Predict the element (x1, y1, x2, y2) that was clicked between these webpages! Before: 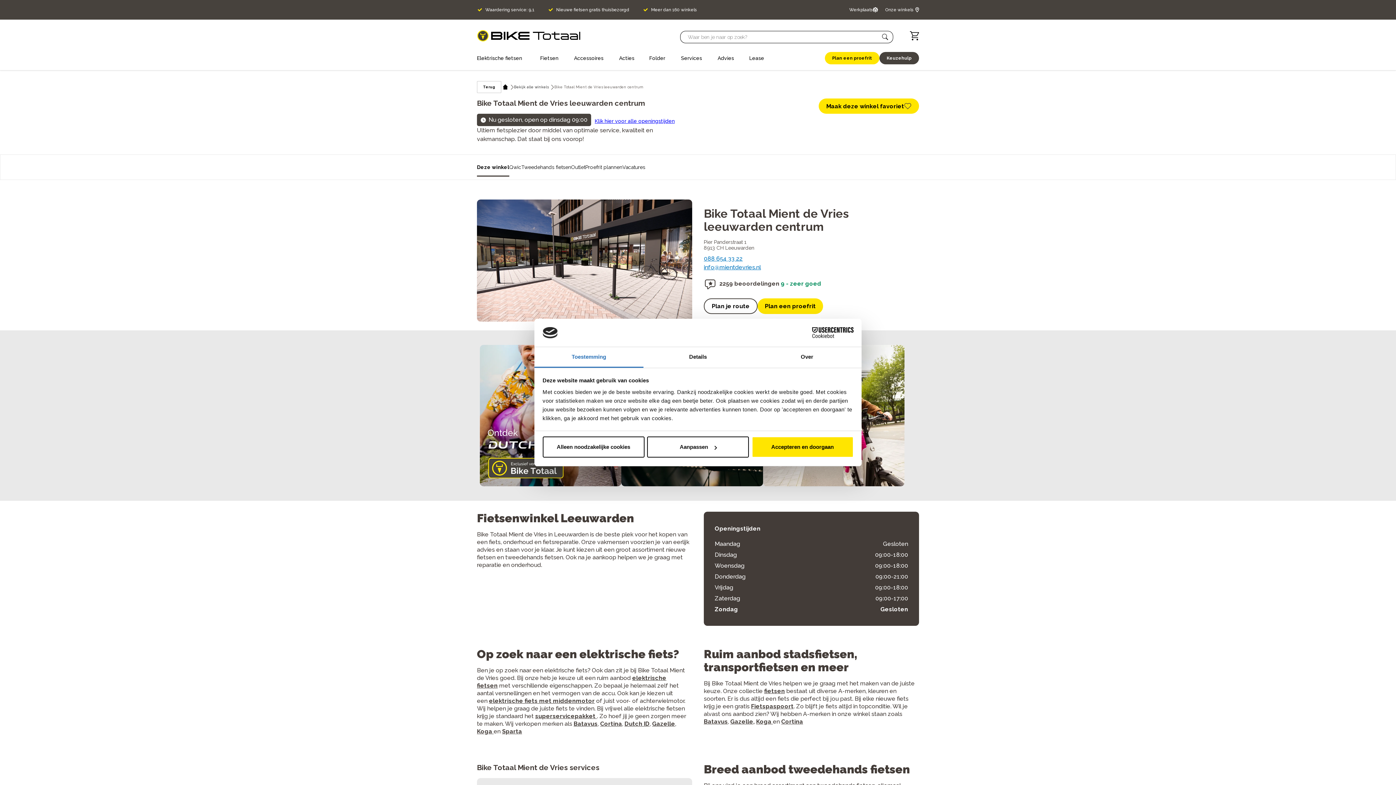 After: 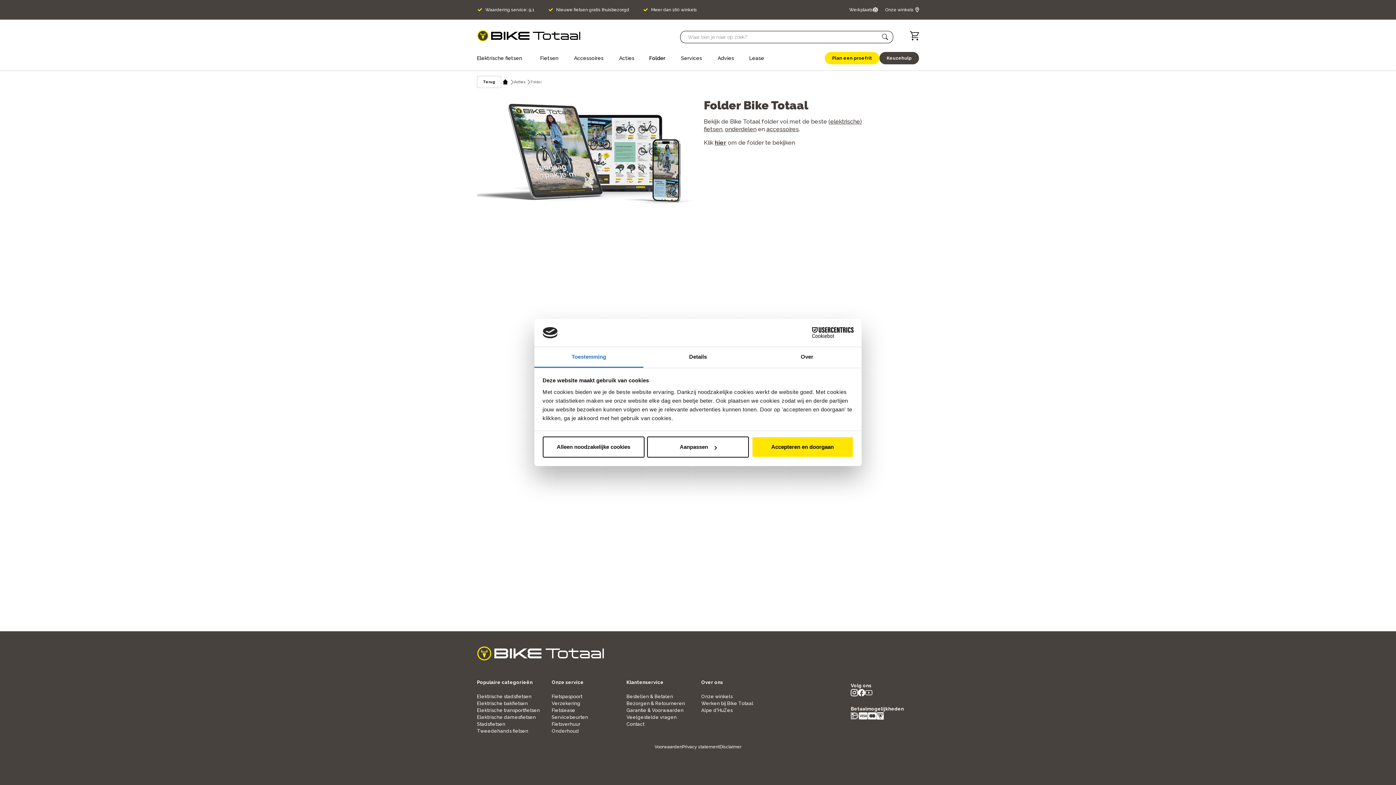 Action: bbox: (649, 51, 681, 64) label: Folder